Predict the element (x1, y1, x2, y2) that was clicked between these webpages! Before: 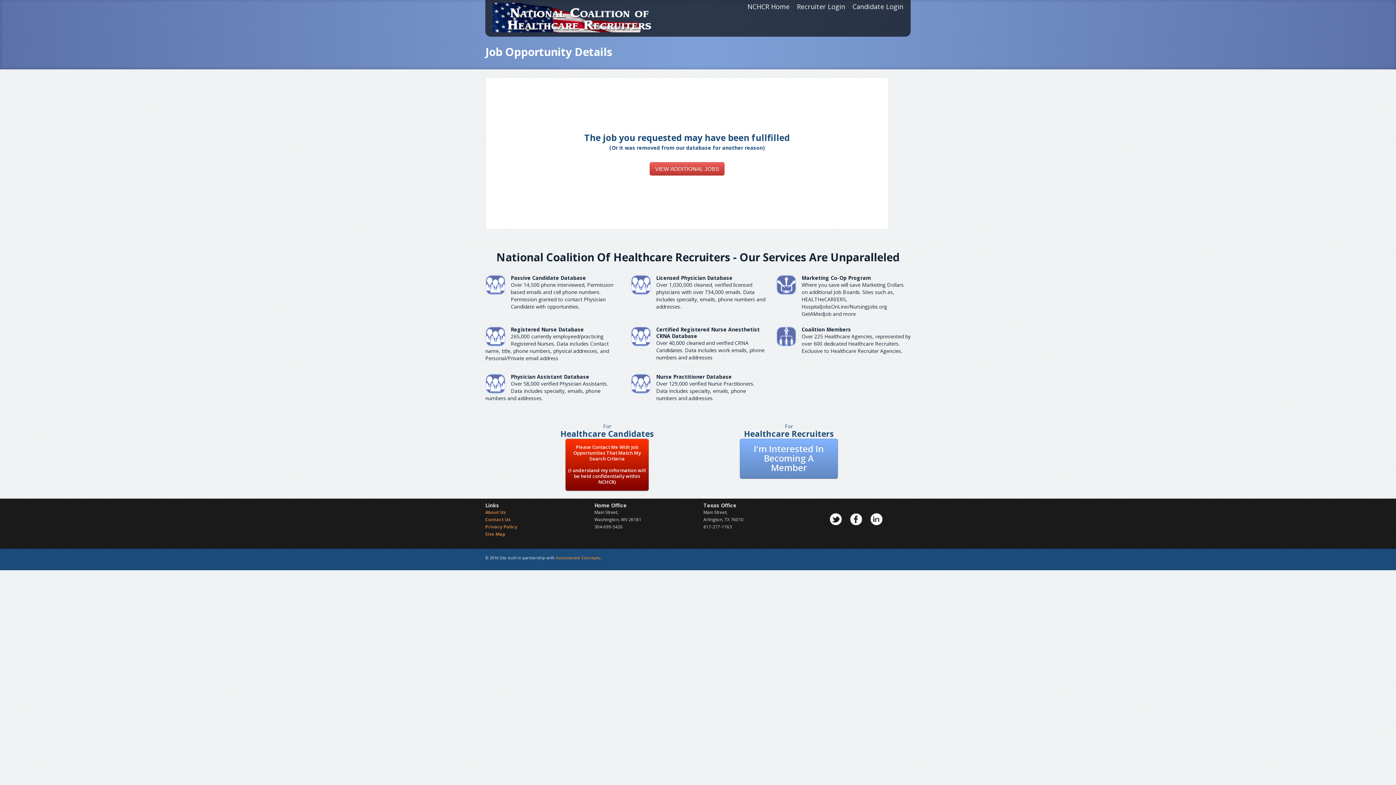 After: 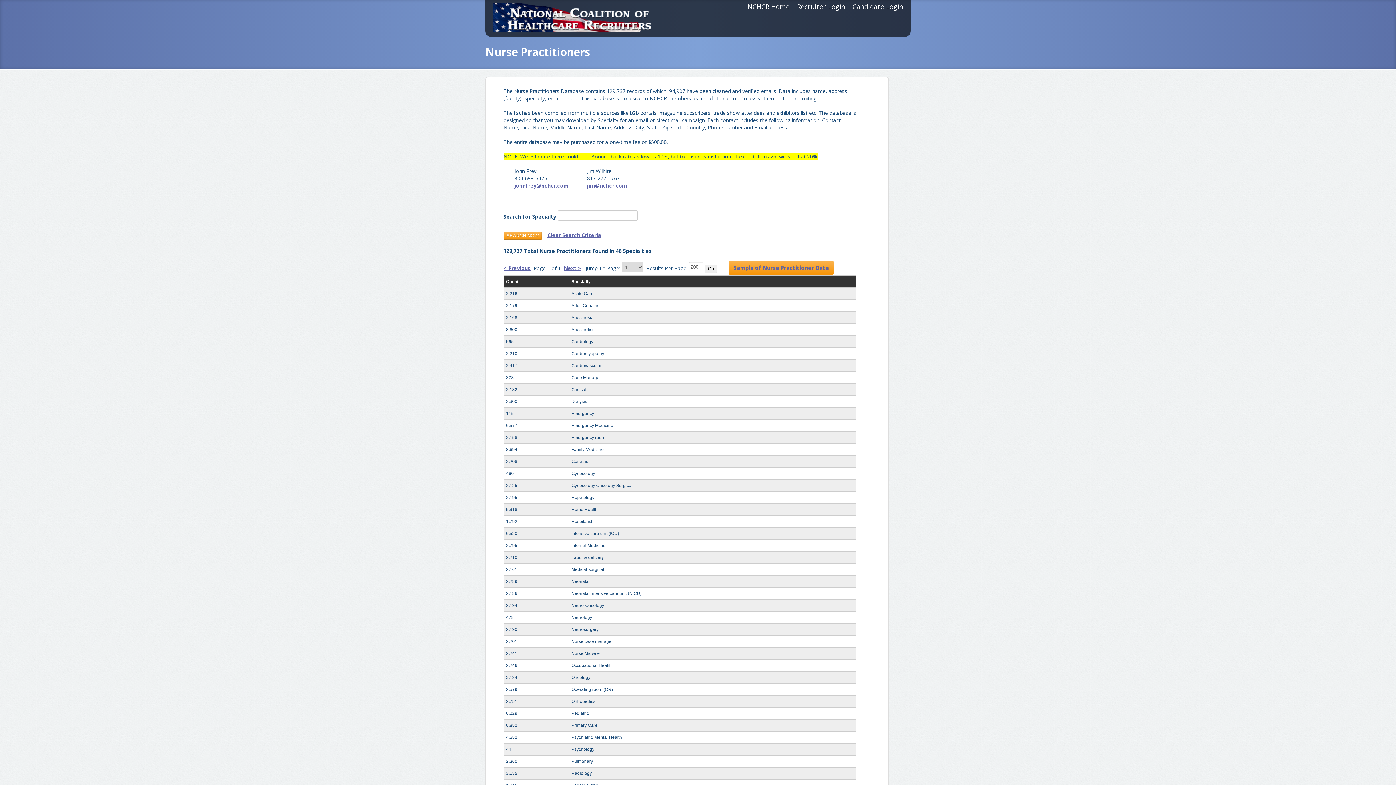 Action: label: Nurse Practitioner Database bbox: (656, 373, 732, 380)